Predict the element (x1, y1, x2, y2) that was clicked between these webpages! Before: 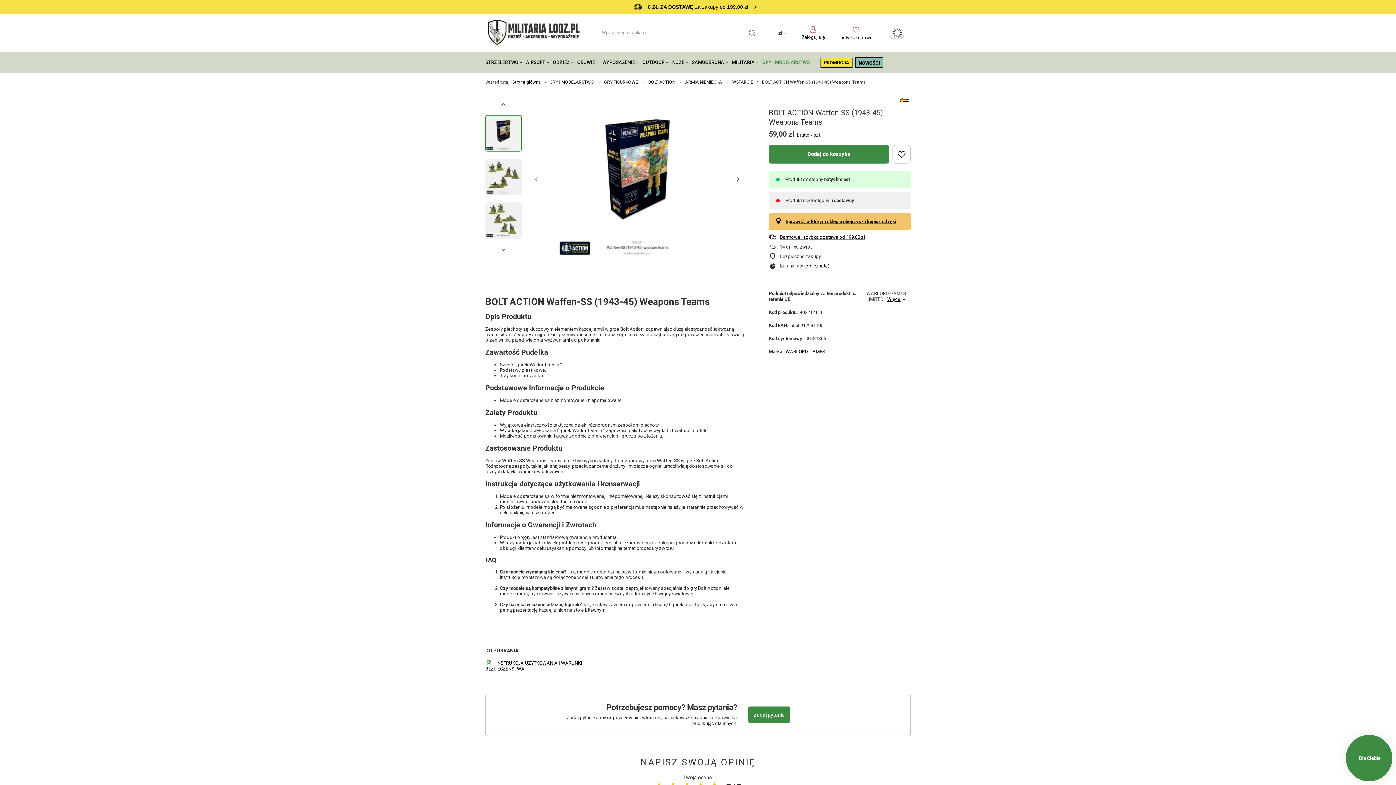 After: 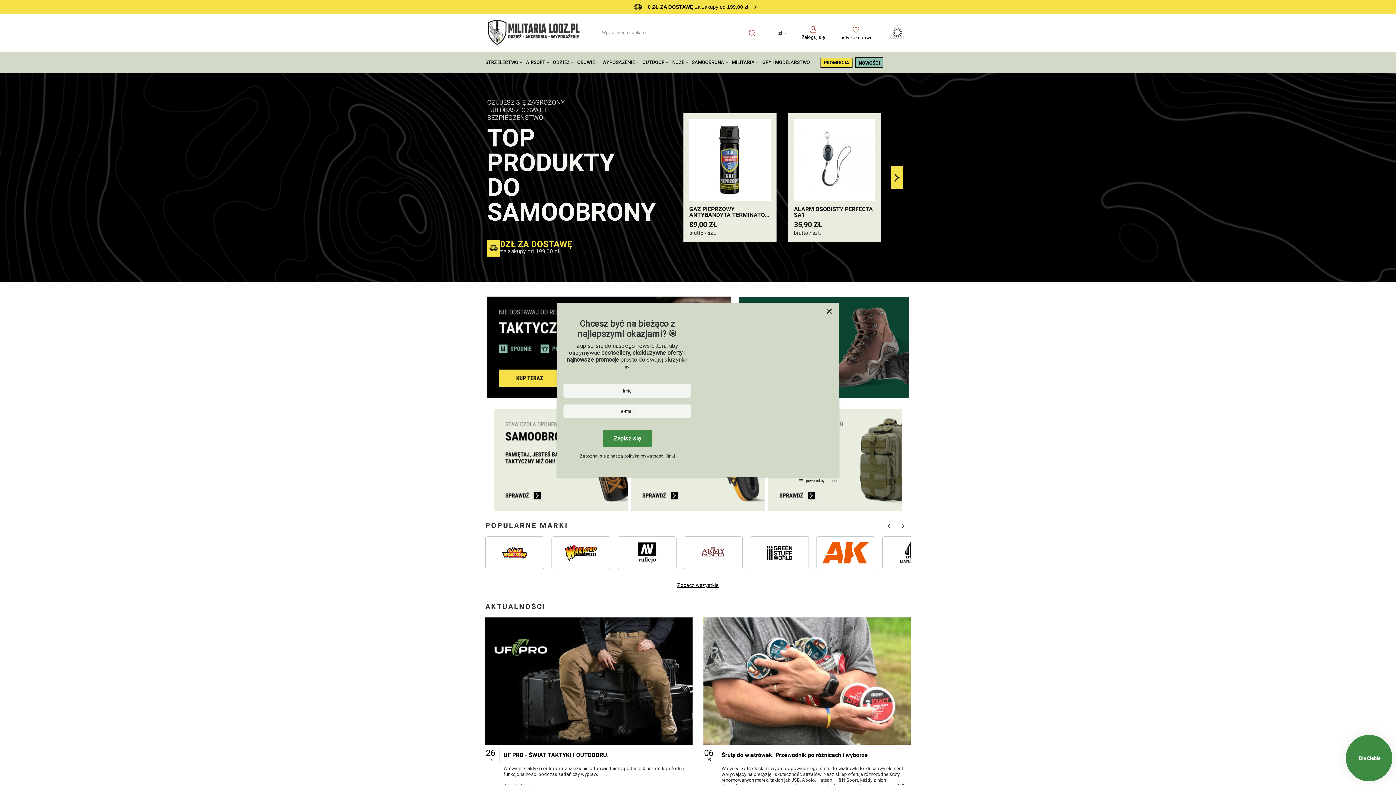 Action: bbox: (512, 79, 541, 84) label: Strona główna